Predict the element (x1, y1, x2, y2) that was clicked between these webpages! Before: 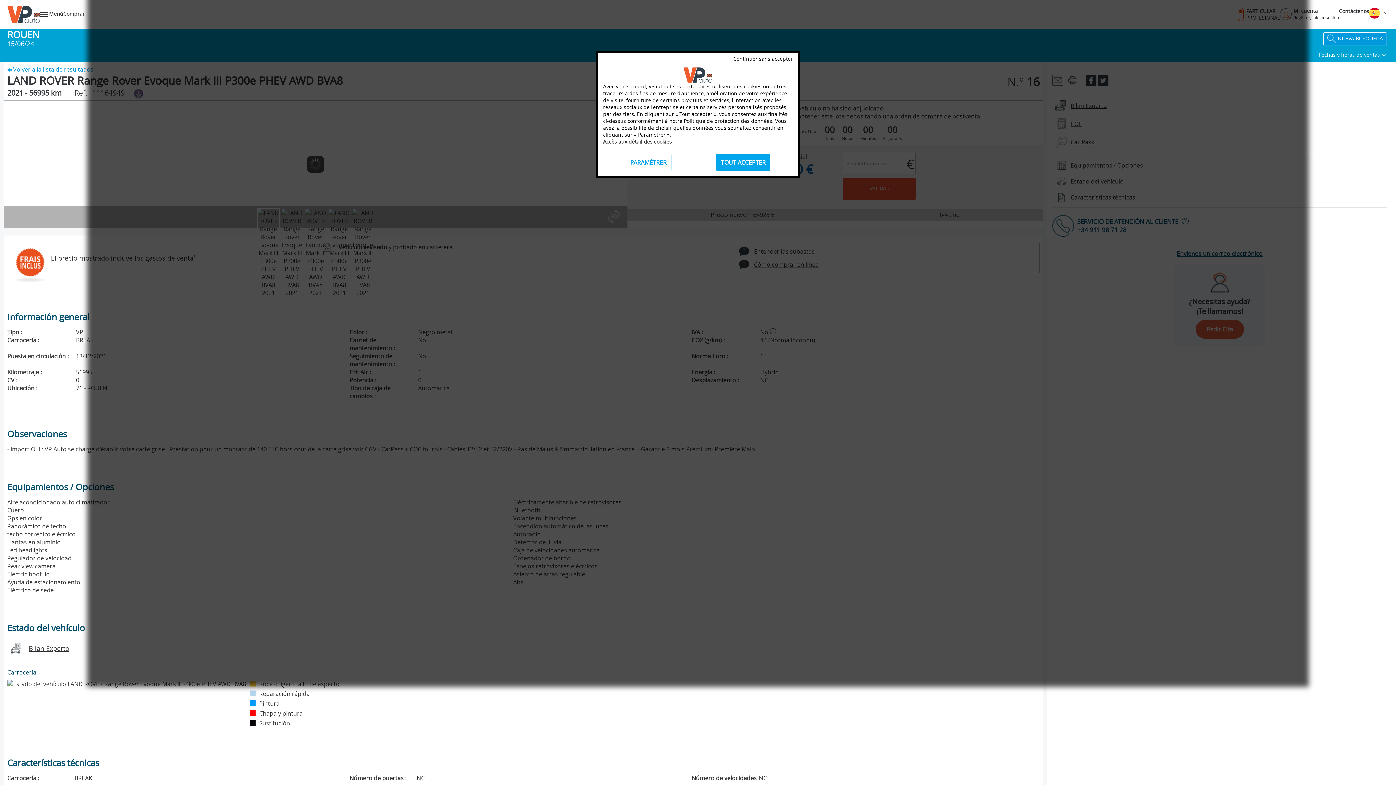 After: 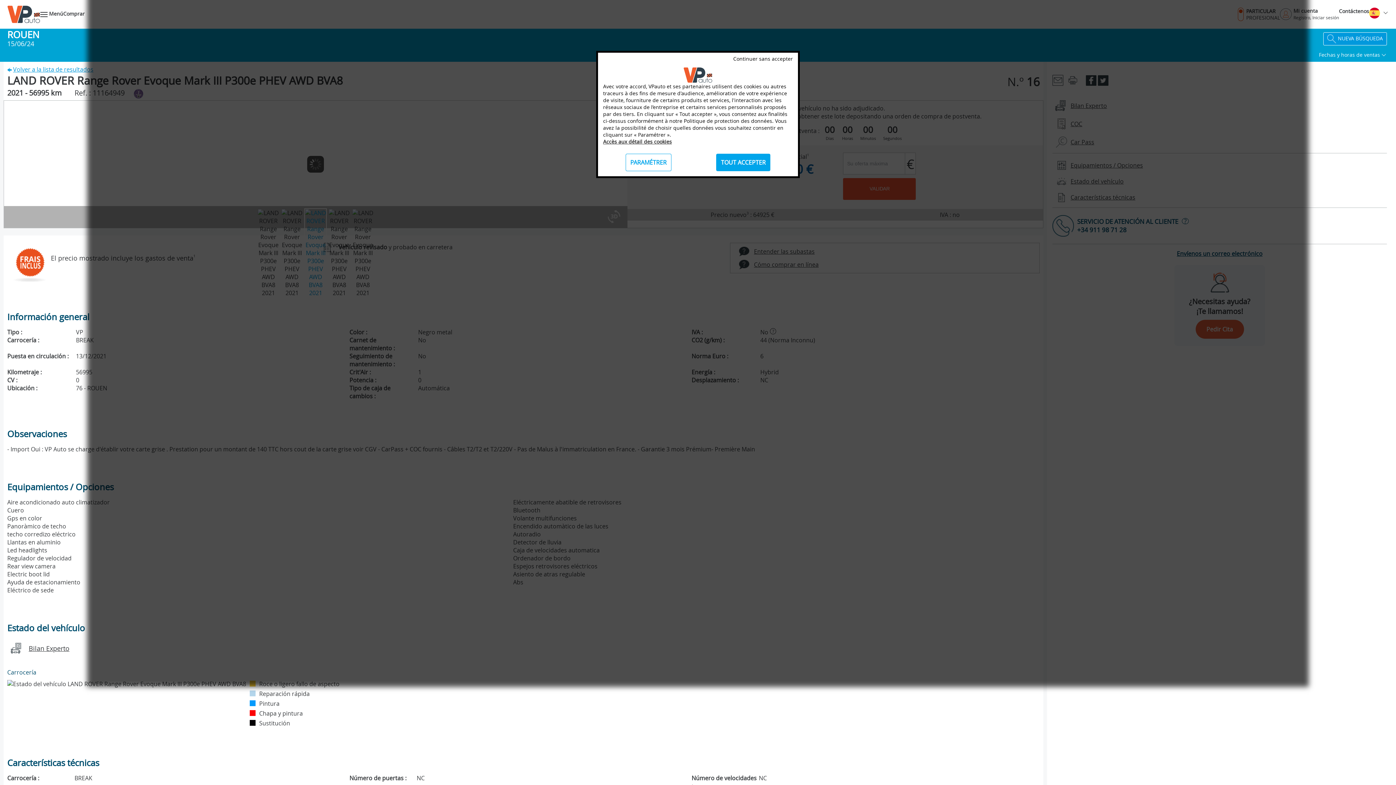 Action: bbox: (304, 208, 327, 297)